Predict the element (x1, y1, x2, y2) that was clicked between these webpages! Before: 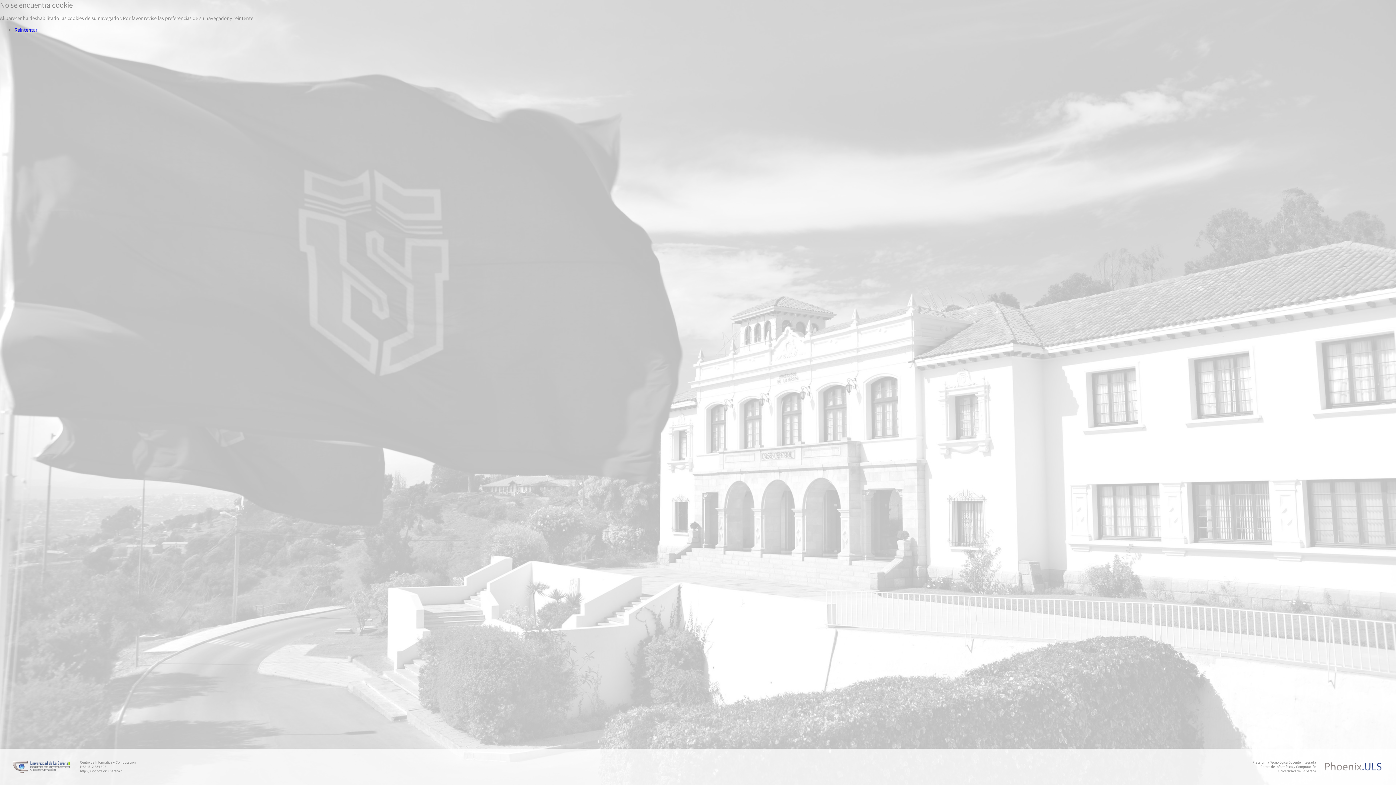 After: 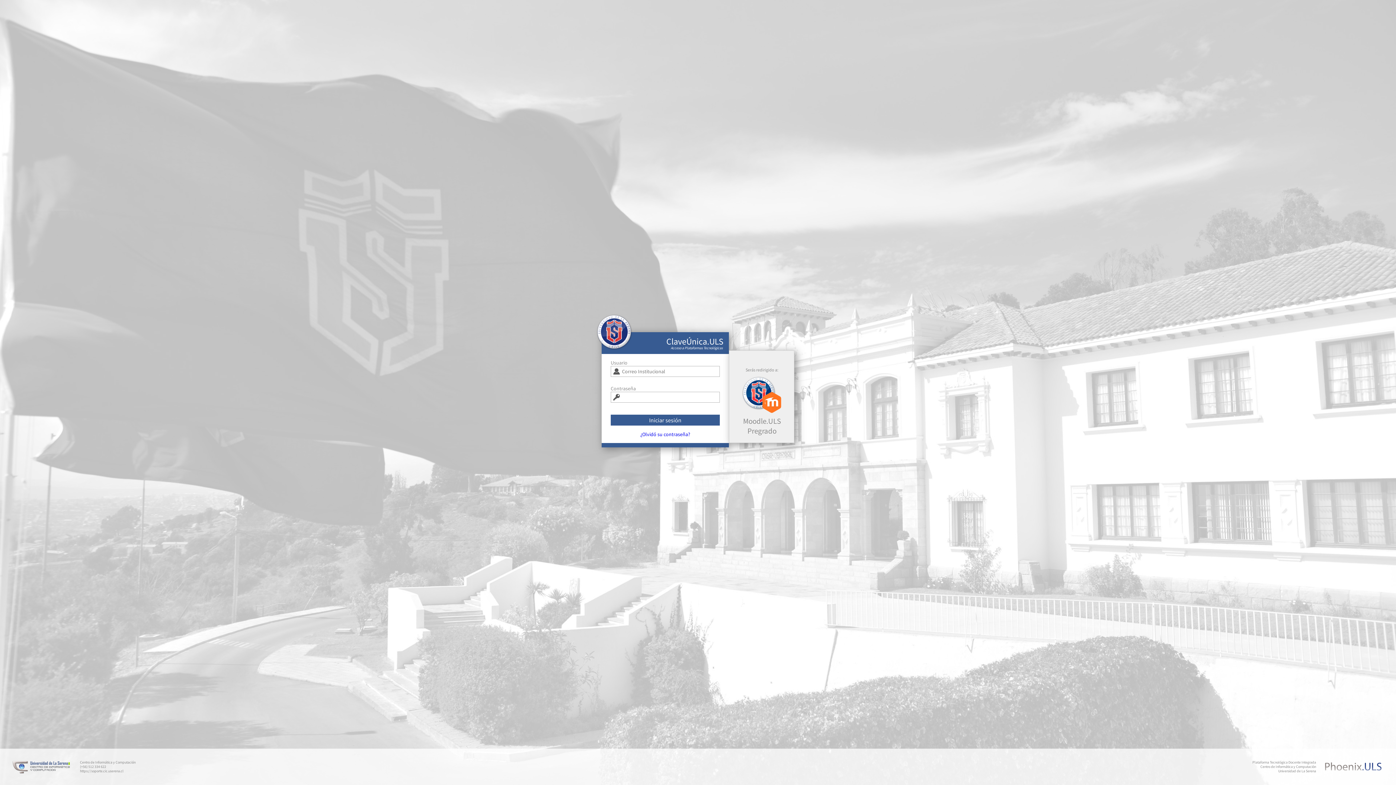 Action: bbox: (14, 26, 37, 33) label: Reintentar